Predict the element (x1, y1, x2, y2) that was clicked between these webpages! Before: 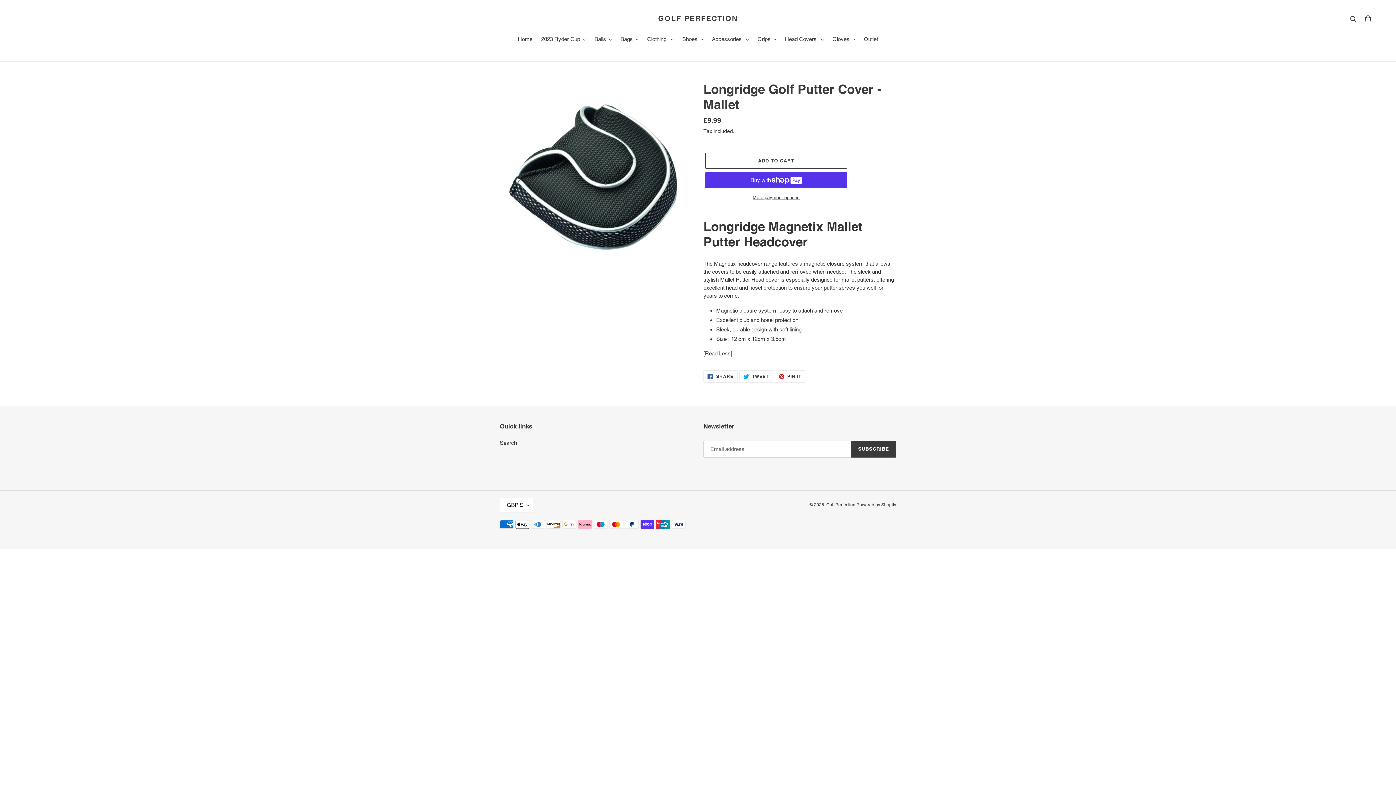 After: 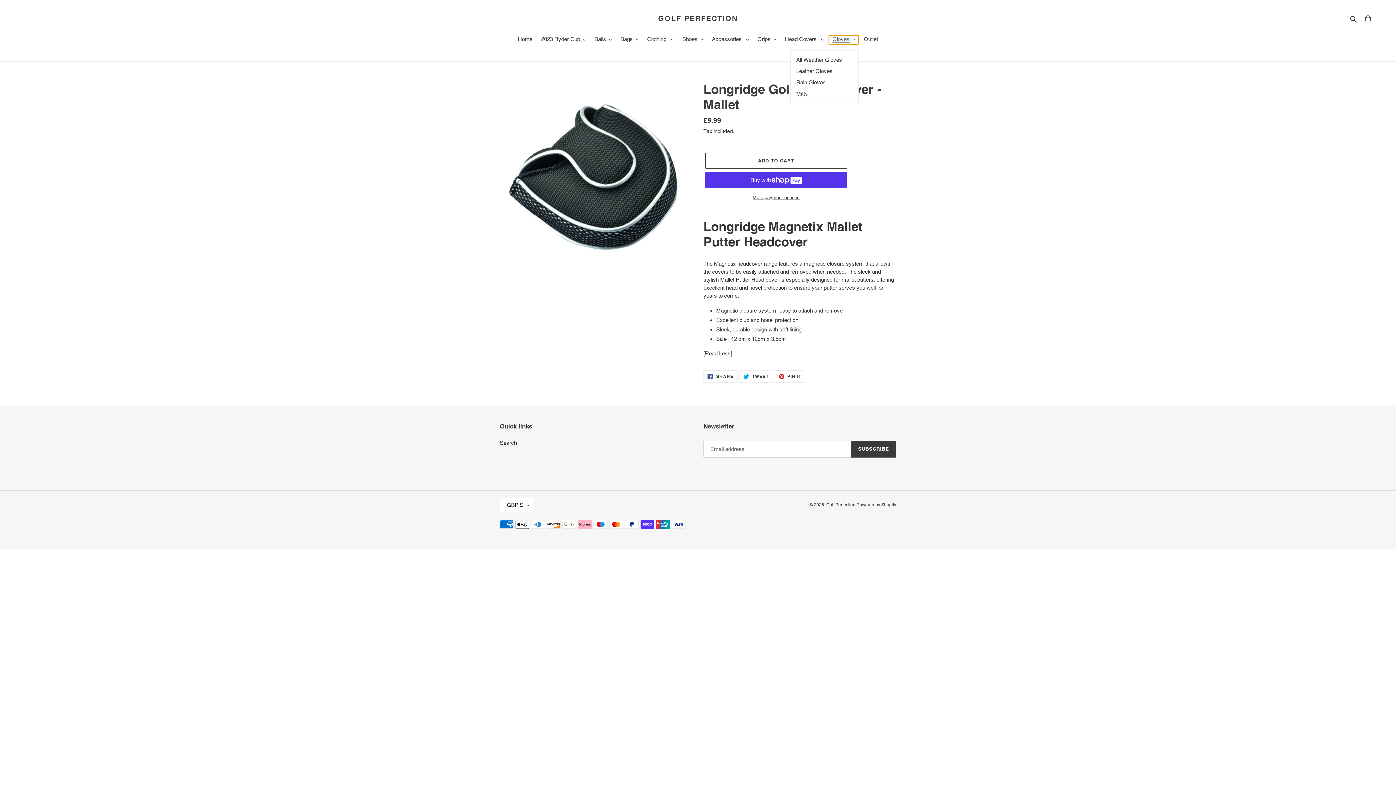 Action: label: Gloves bbox: (829, 35, 859, 44)